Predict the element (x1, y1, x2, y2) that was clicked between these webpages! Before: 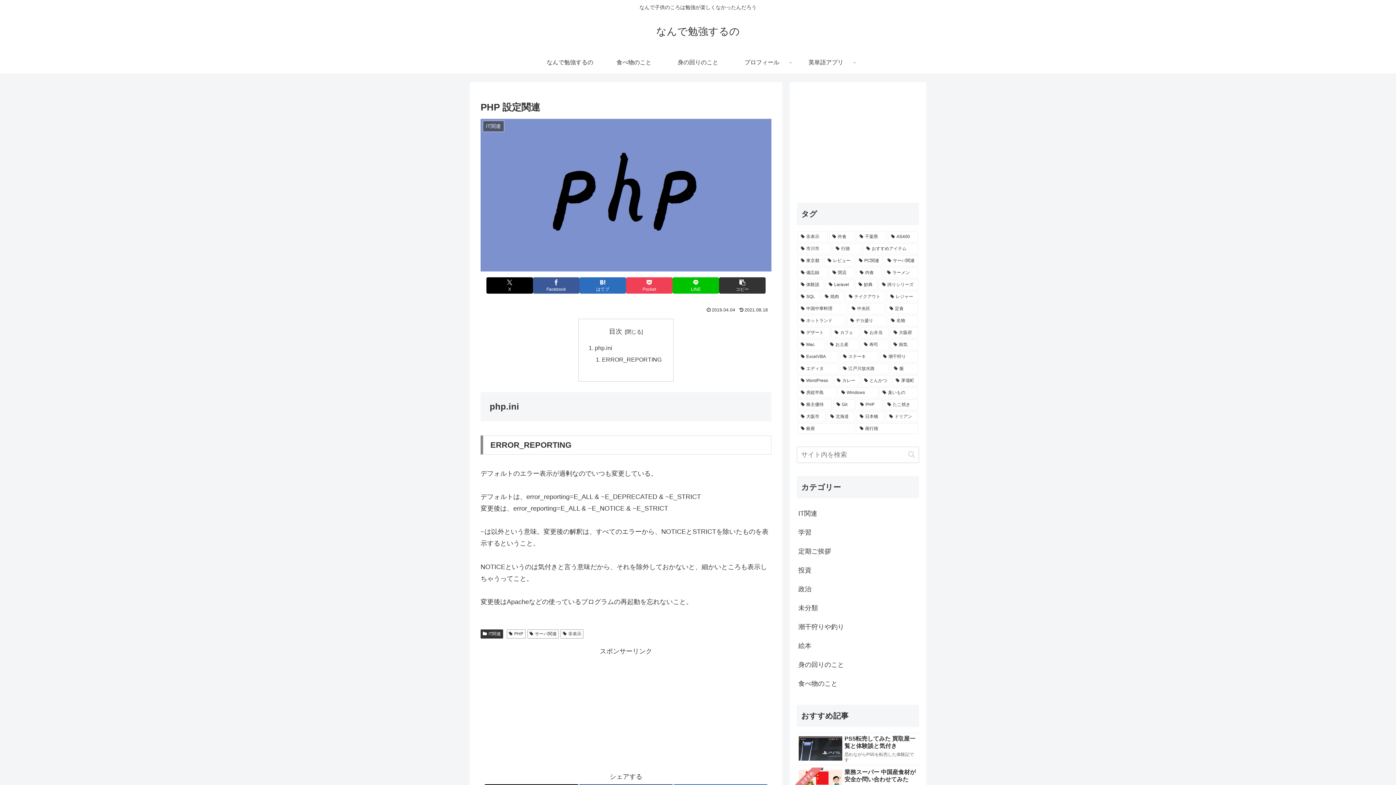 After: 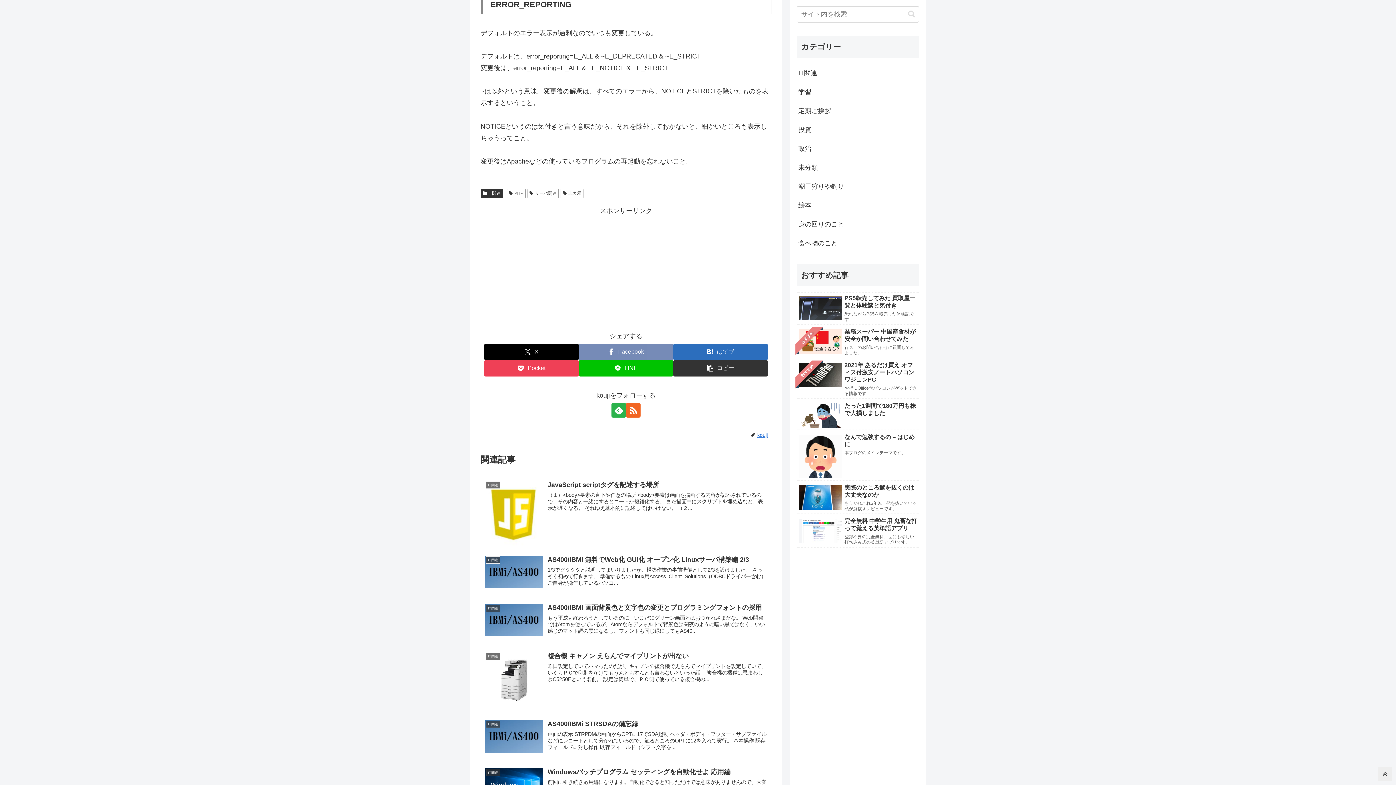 Action: label: ERROR_REPORTING bbox: (602, 356, 661, 362)